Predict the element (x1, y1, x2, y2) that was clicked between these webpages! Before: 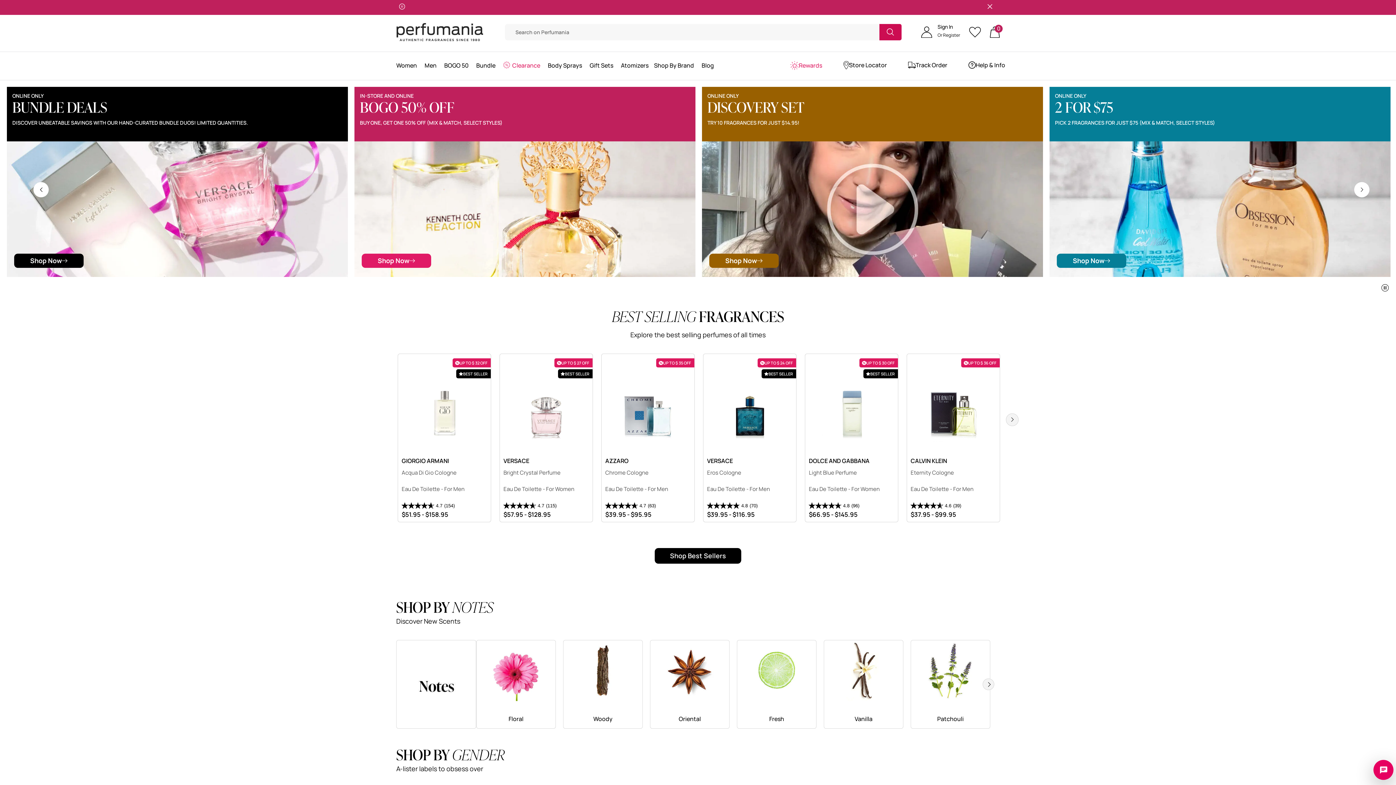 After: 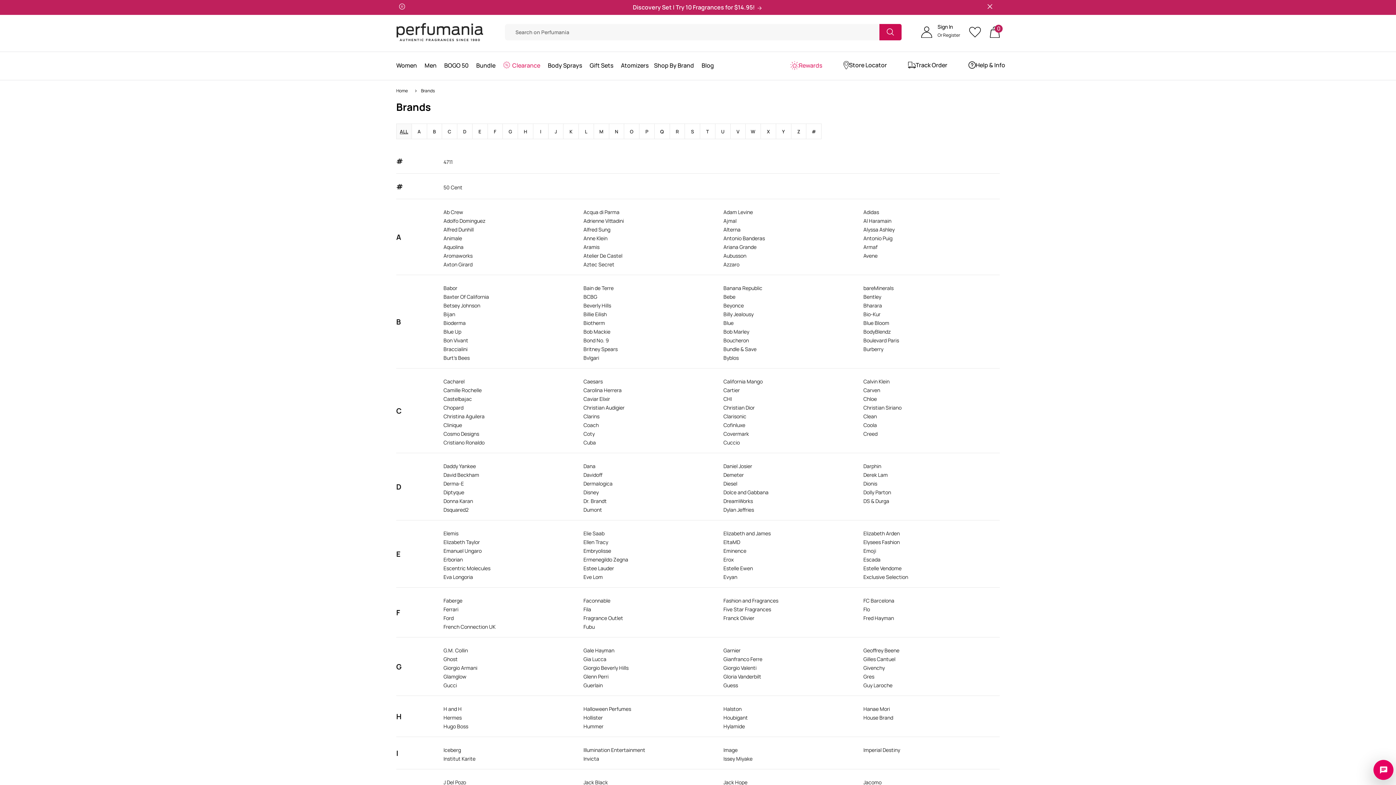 Action: label: Shop By Brand bbox: (654, 61, 695, 69)